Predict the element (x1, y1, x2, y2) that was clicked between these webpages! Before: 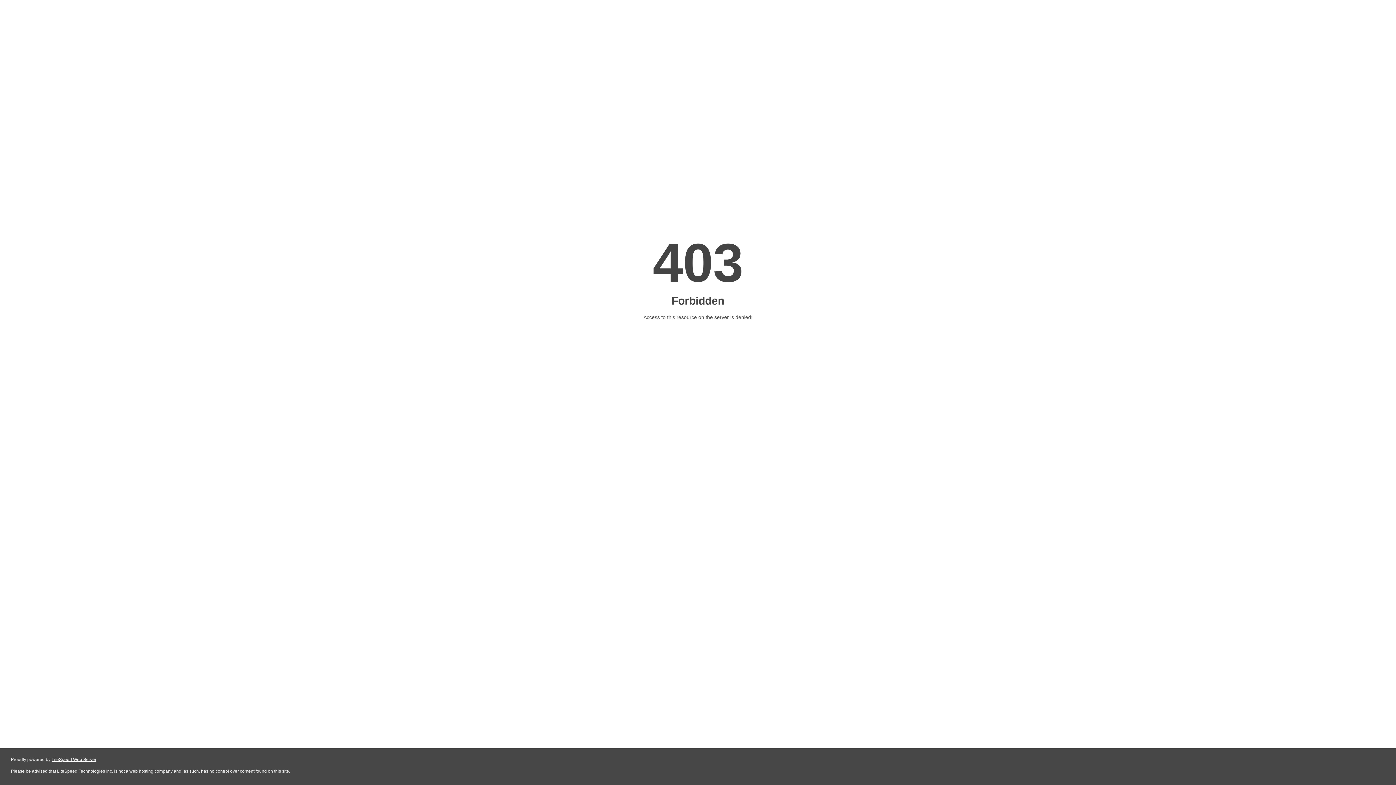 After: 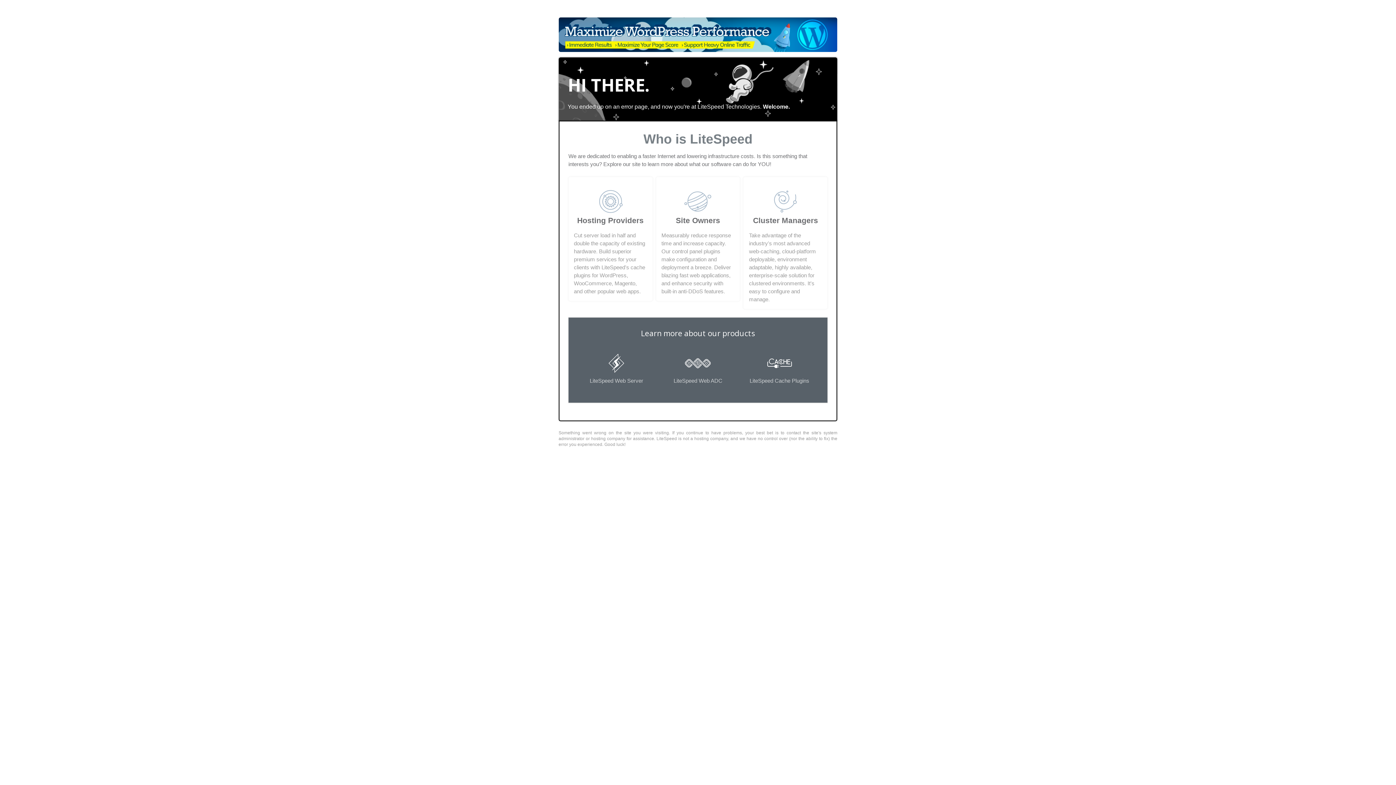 Action: label: LiteSpeed Web Server bbox: (51, 757, 96, 762)